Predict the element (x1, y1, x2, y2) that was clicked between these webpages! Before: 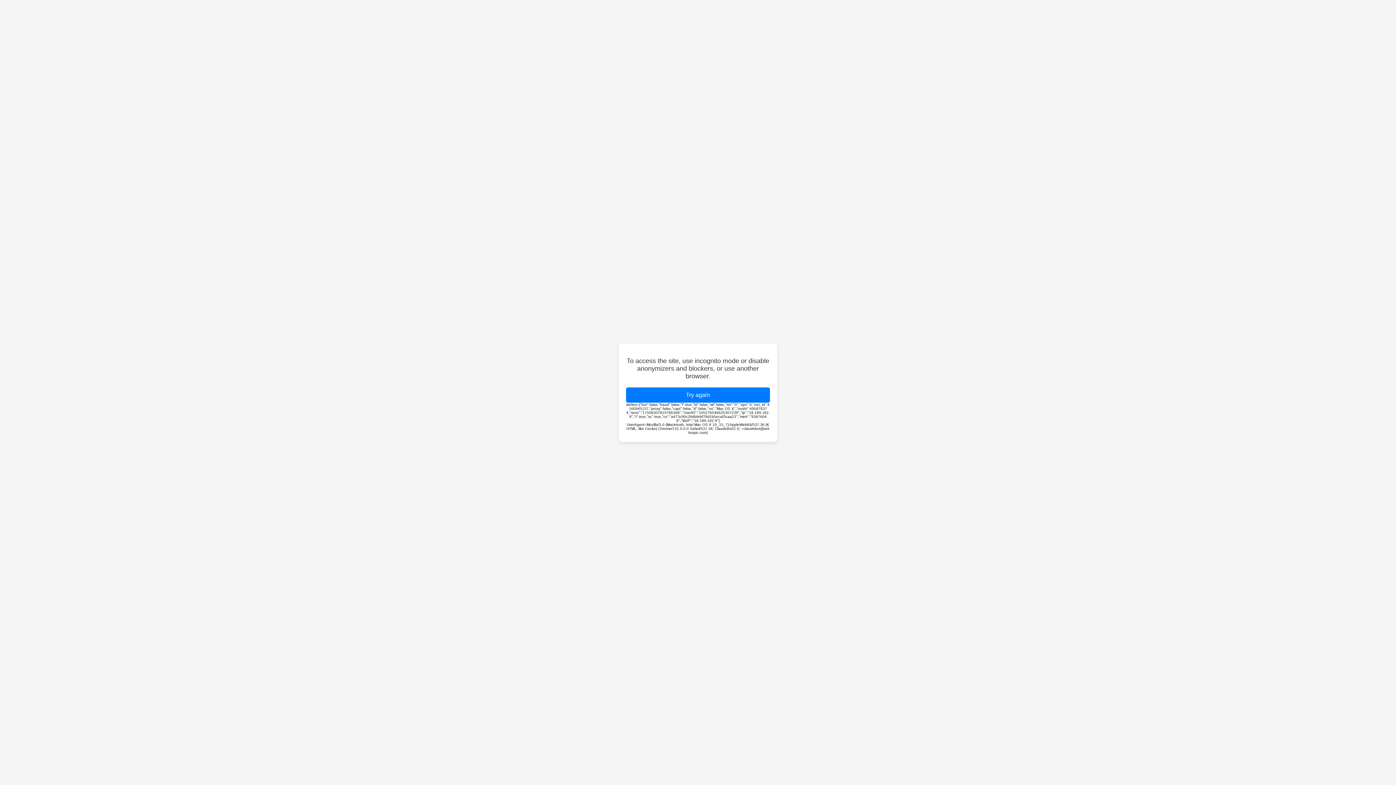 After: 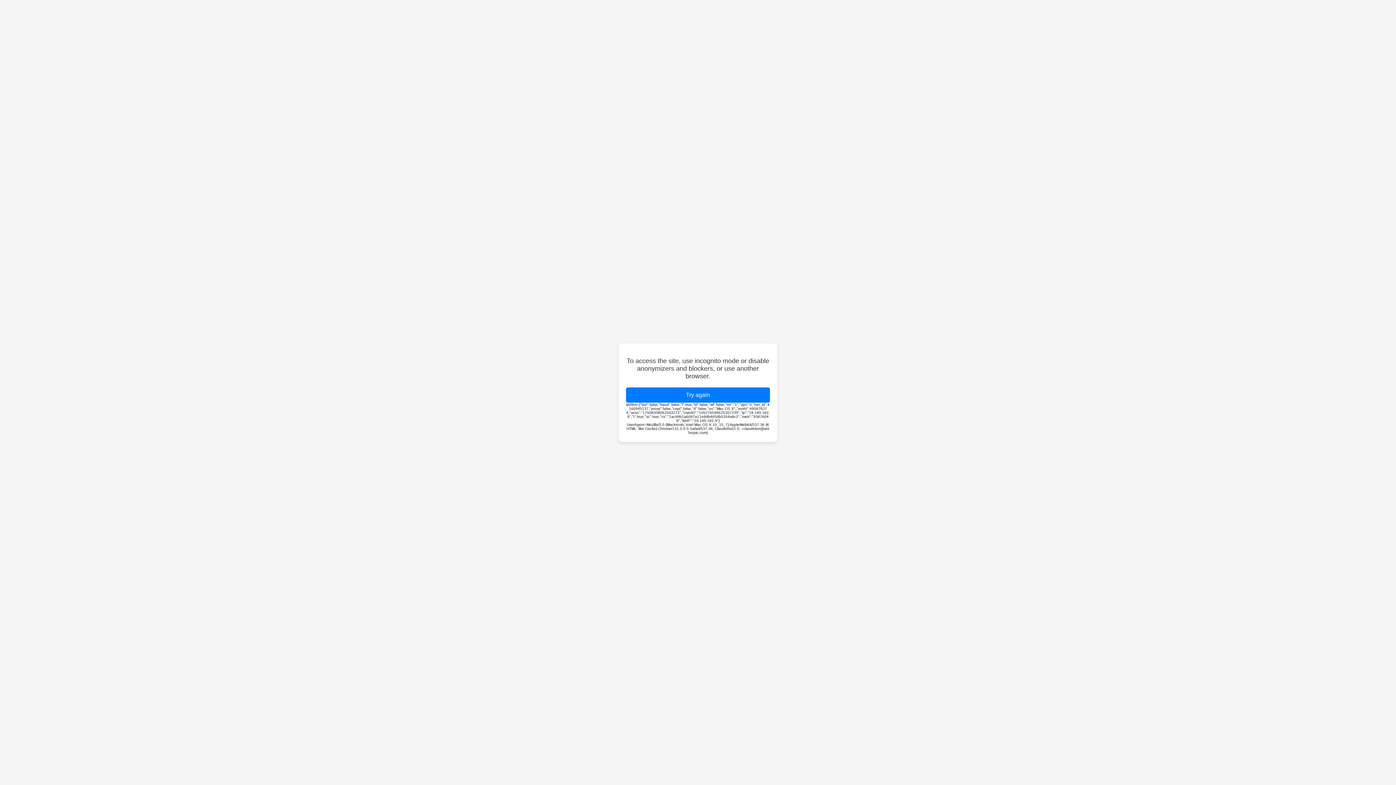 Action: label: Try again bbox: (626, 387, 770, 402)